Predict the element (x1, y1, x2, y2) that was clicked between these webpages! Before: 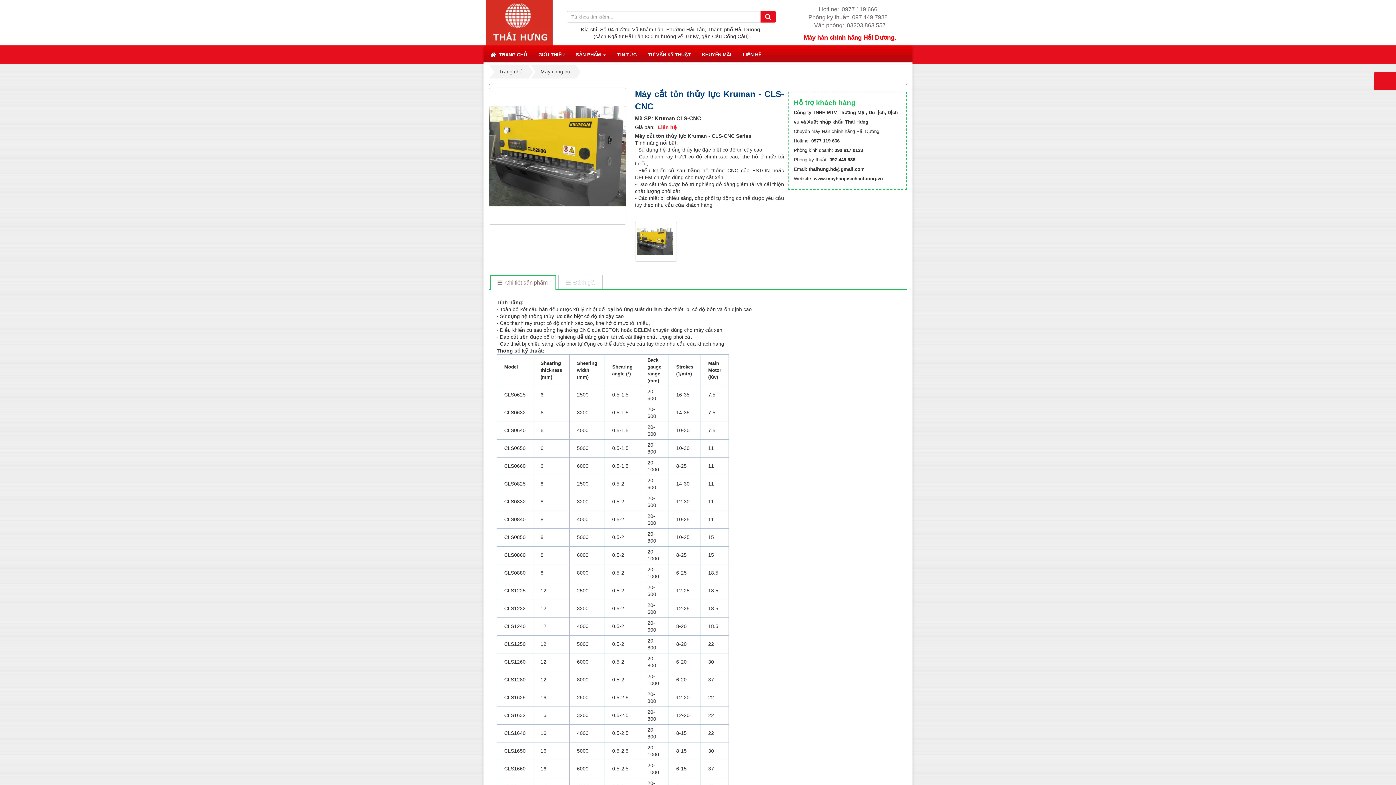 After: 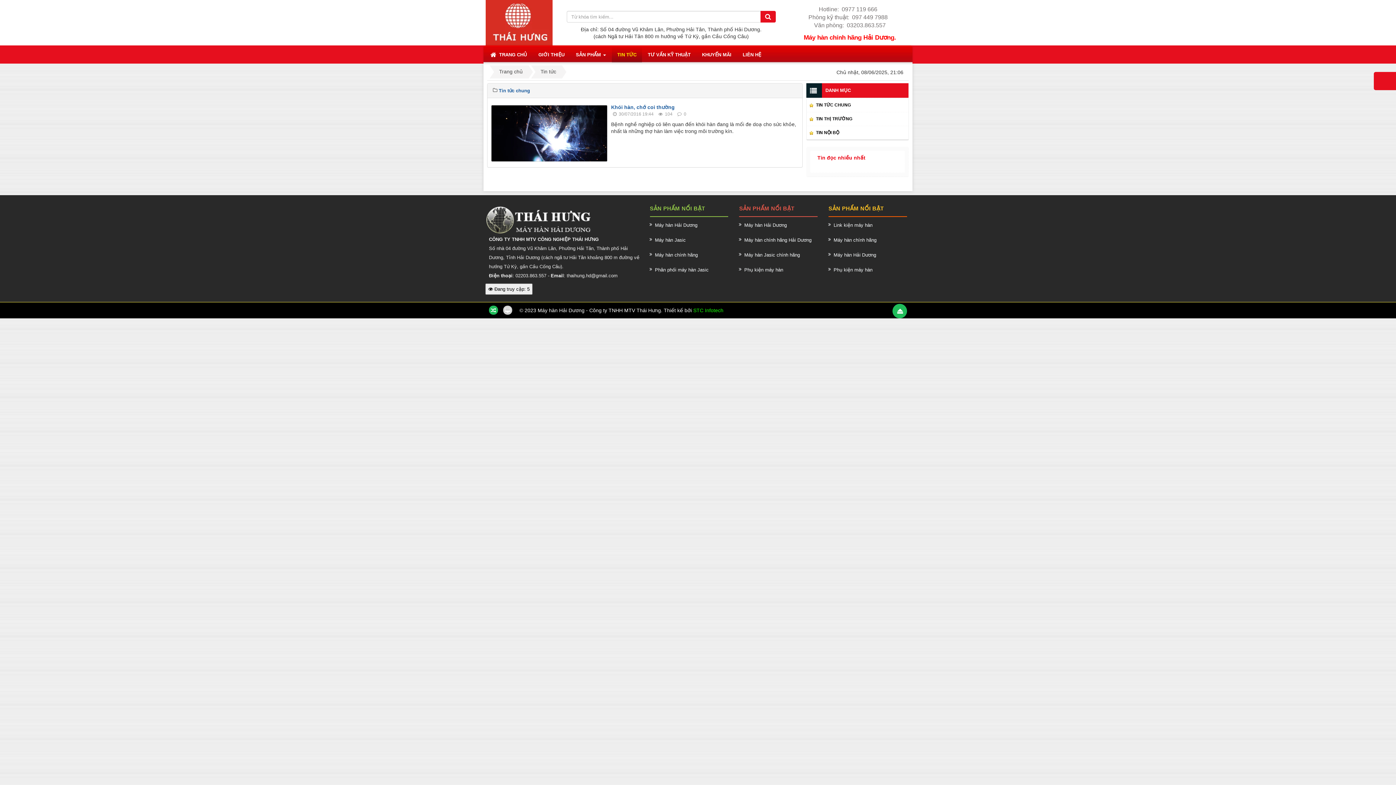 Action: bbox: (612, 46, 642, 62) label: TIN TỨC